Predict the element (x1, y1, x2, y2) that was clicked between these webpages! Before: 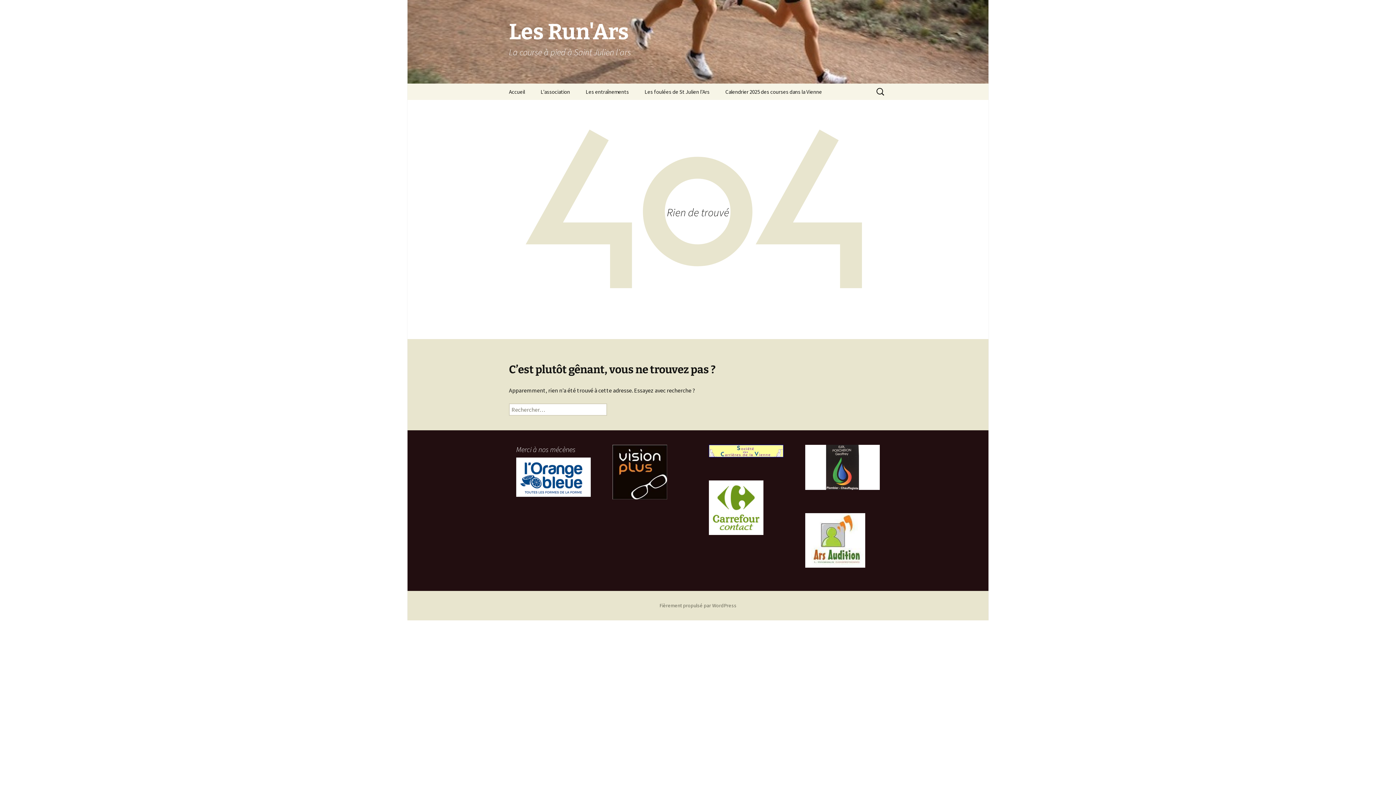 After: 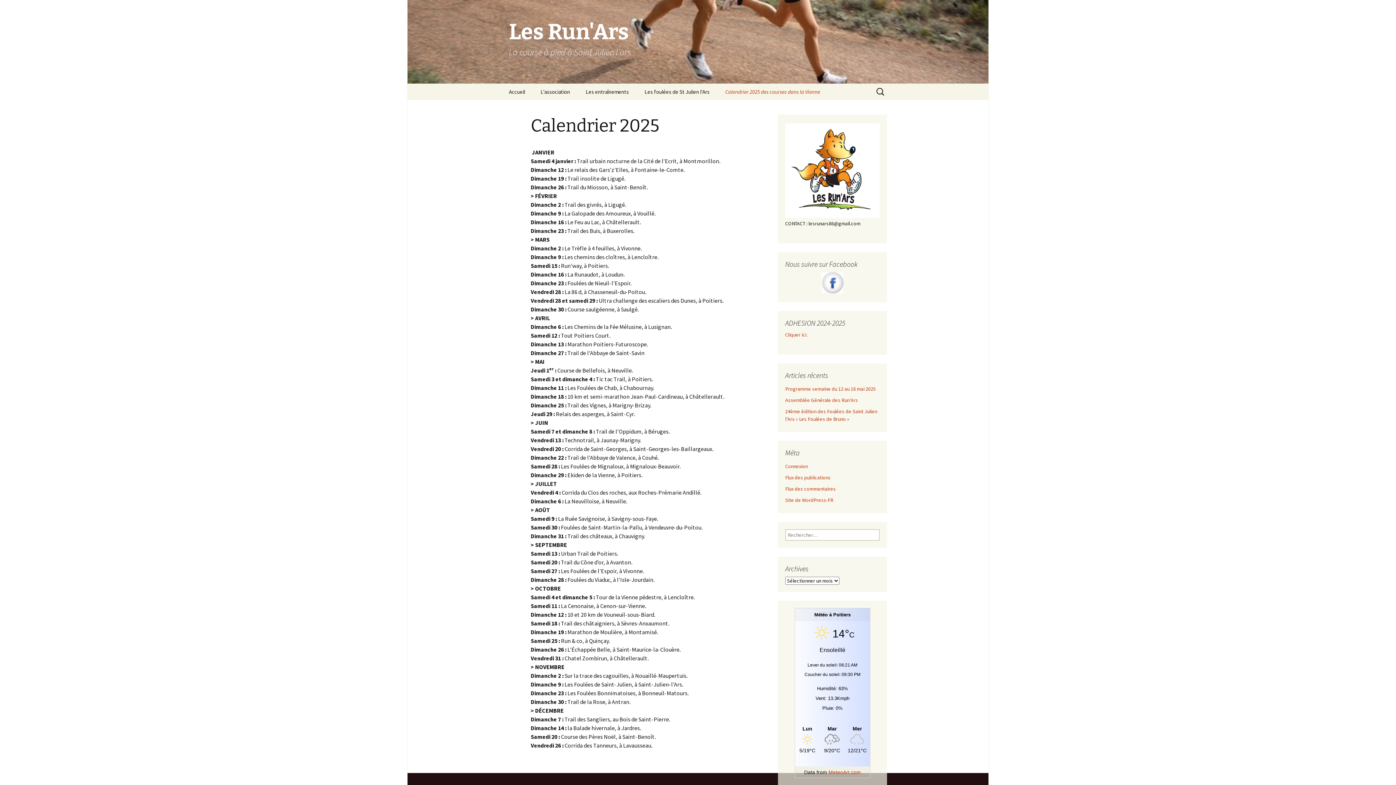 Action: bbox: (718, 83, 829, 100) label: Calendrier 2025 des courses dans la Vienne